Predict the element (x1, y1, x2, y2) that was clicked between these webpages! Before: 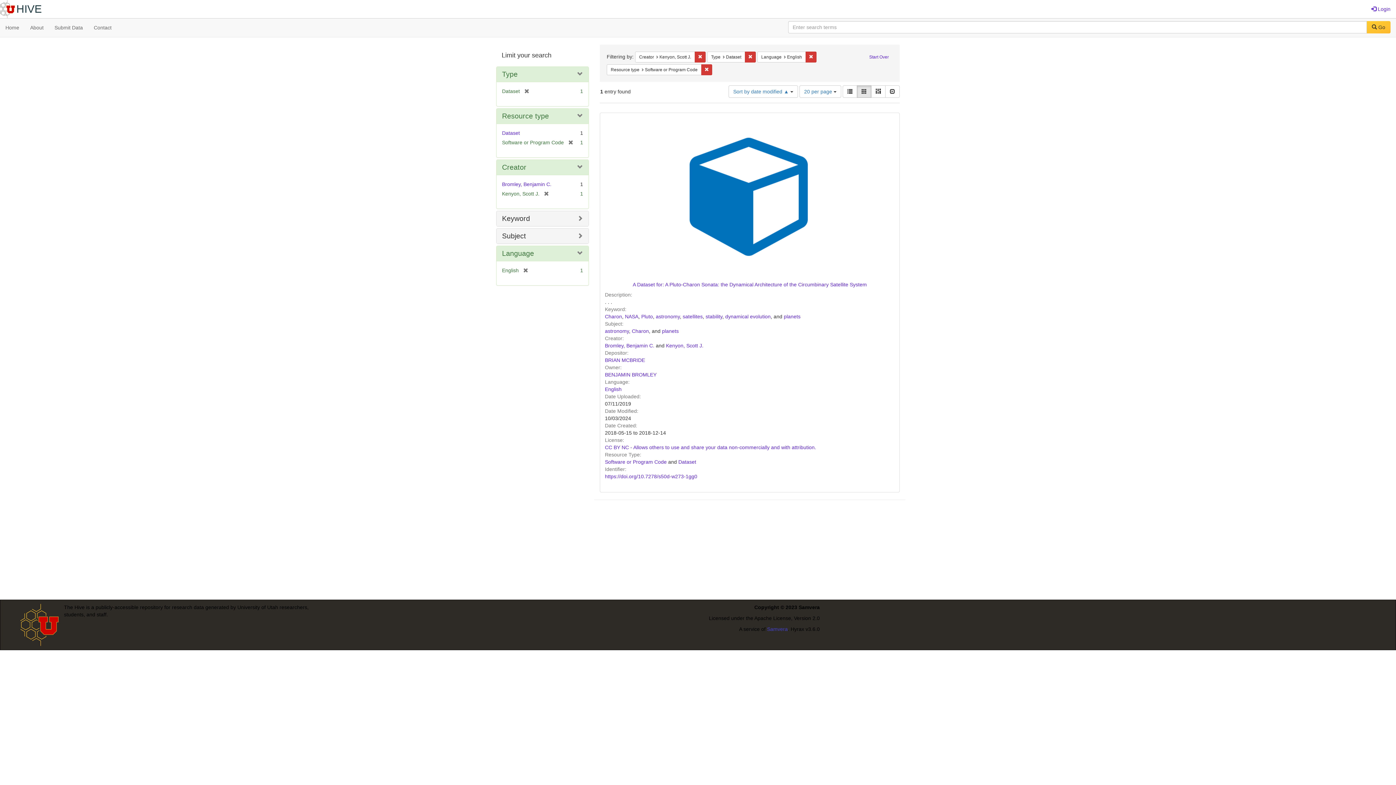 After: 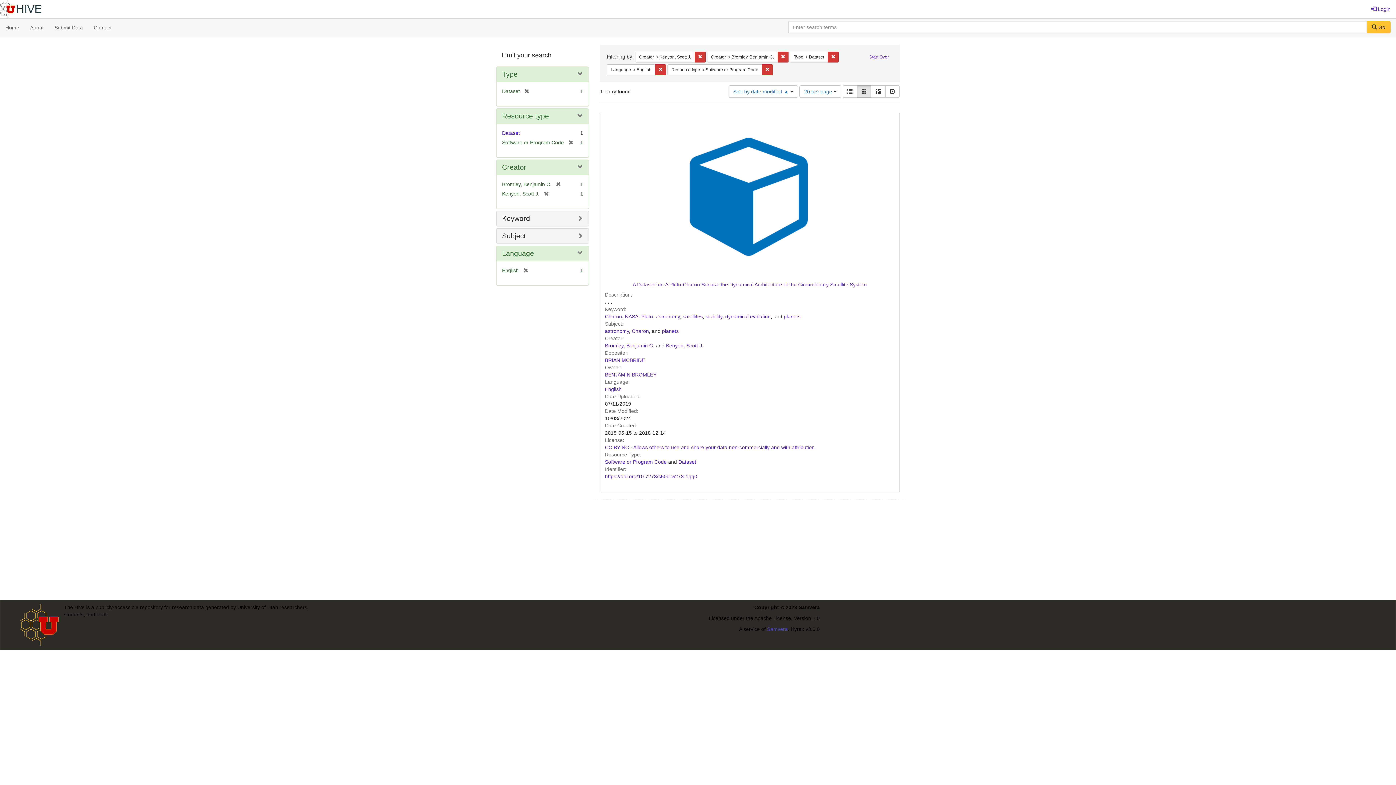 Action: label: Bromley, Benjamin C. bbox: (502, 181, 551, 187)